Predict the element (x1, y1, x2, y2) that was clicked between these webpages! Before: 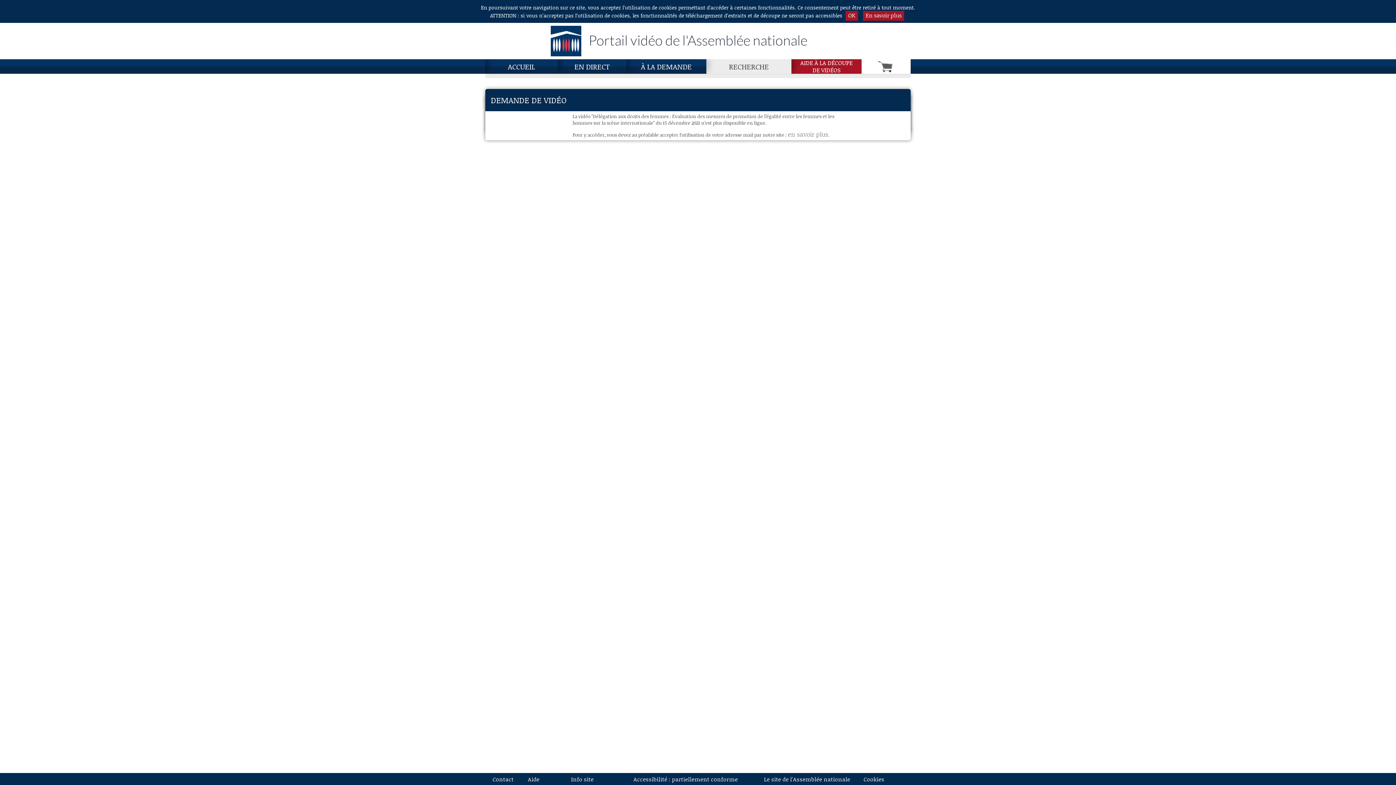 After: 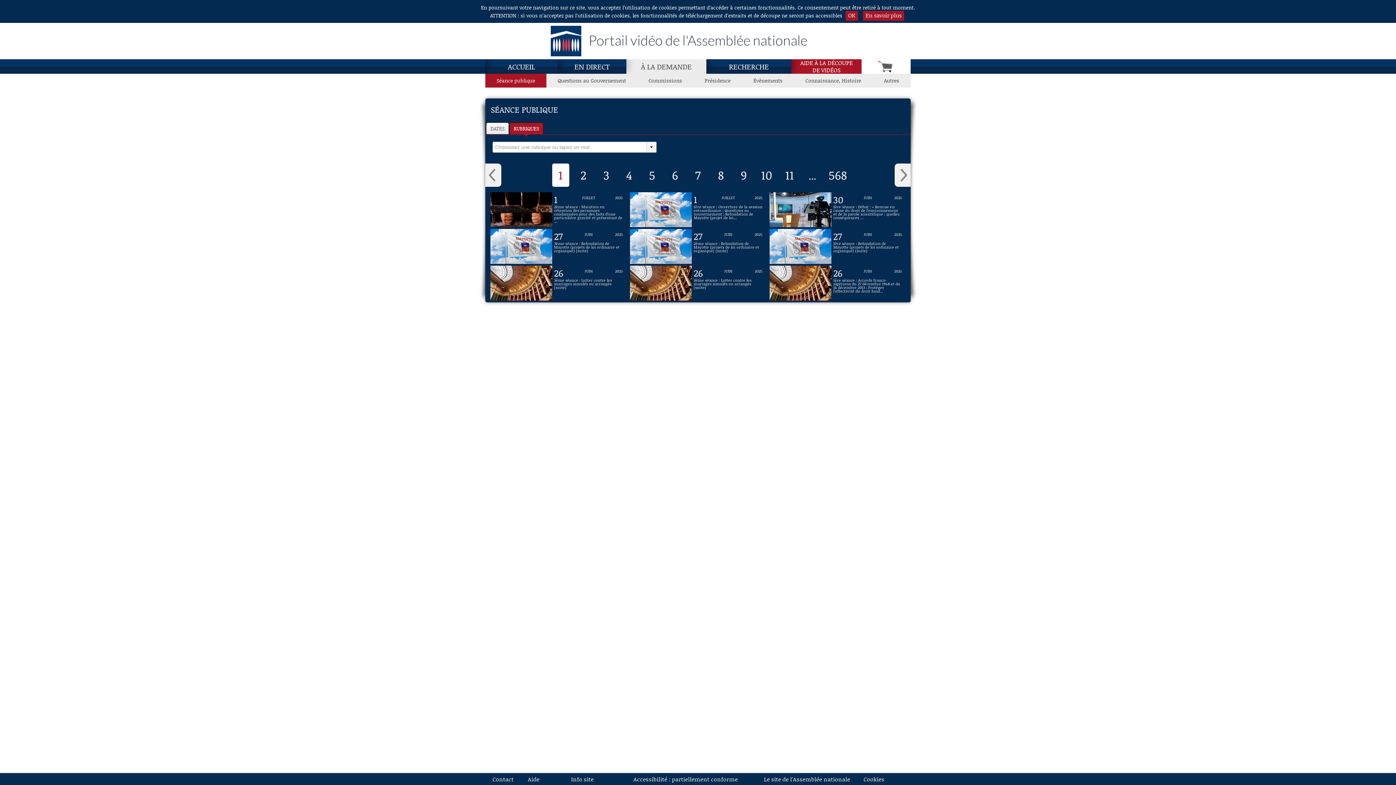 Action: bbox: (626, 59, 706, 73) label: À LA DEMANDE